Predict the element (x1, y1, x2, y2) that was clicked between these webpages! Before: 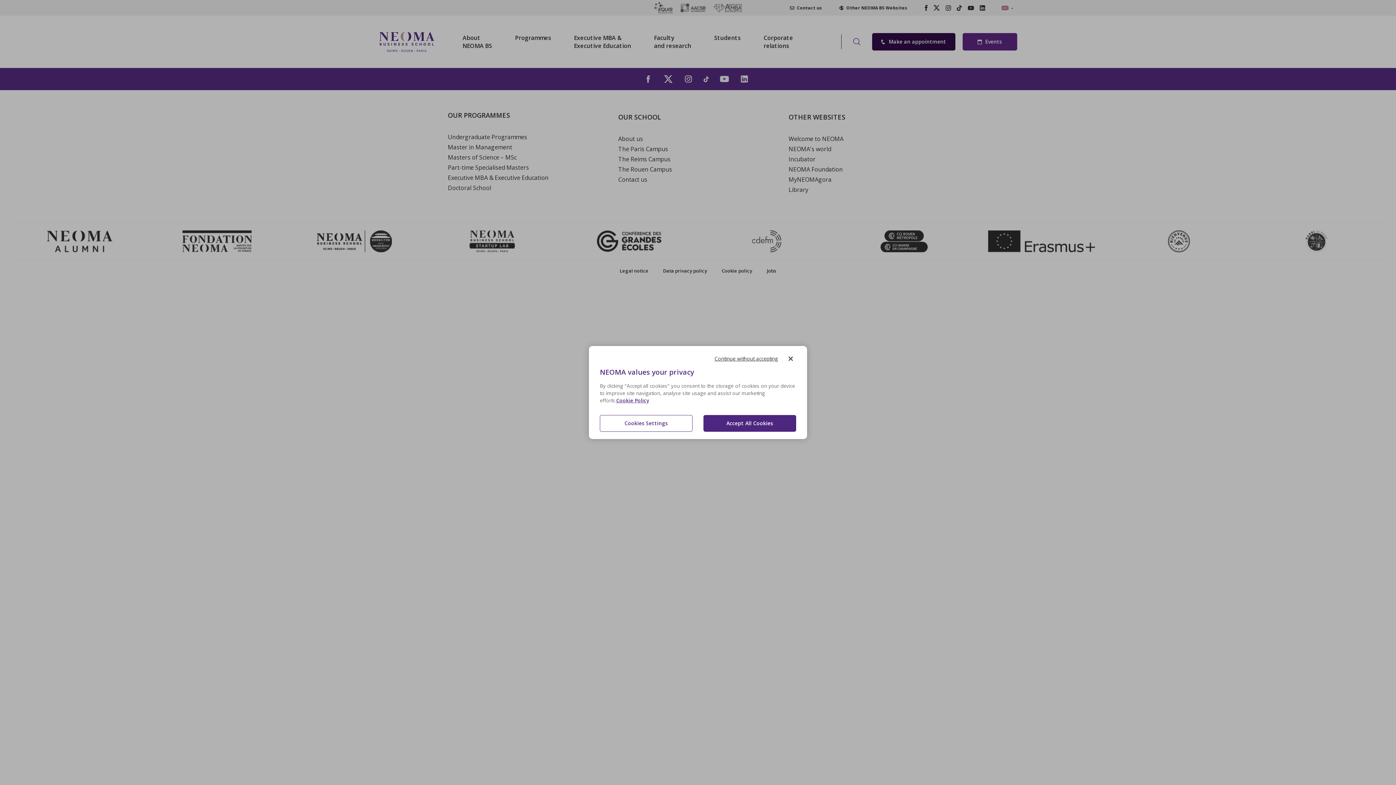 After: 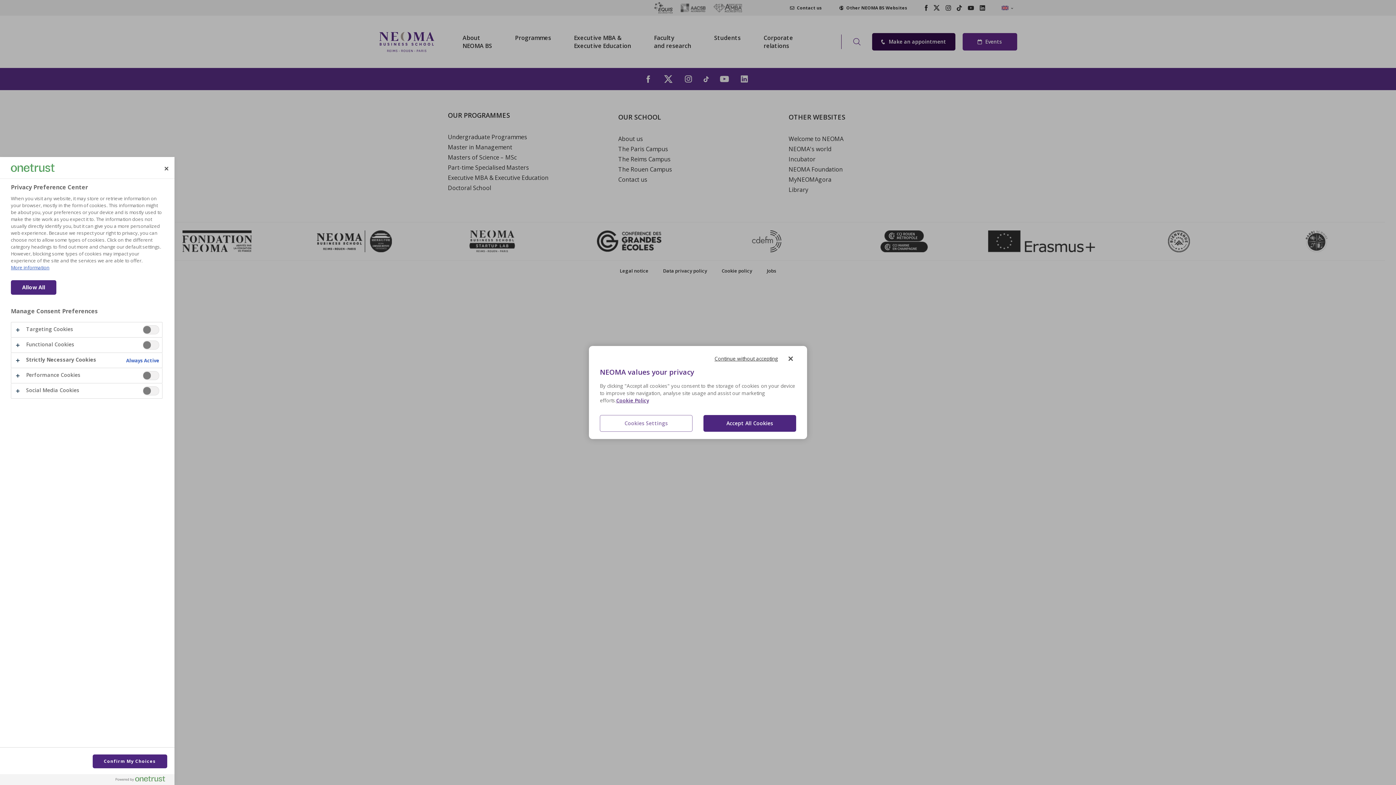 Action: label: Cookies Settings bbox: (600, 415, 692, 432)